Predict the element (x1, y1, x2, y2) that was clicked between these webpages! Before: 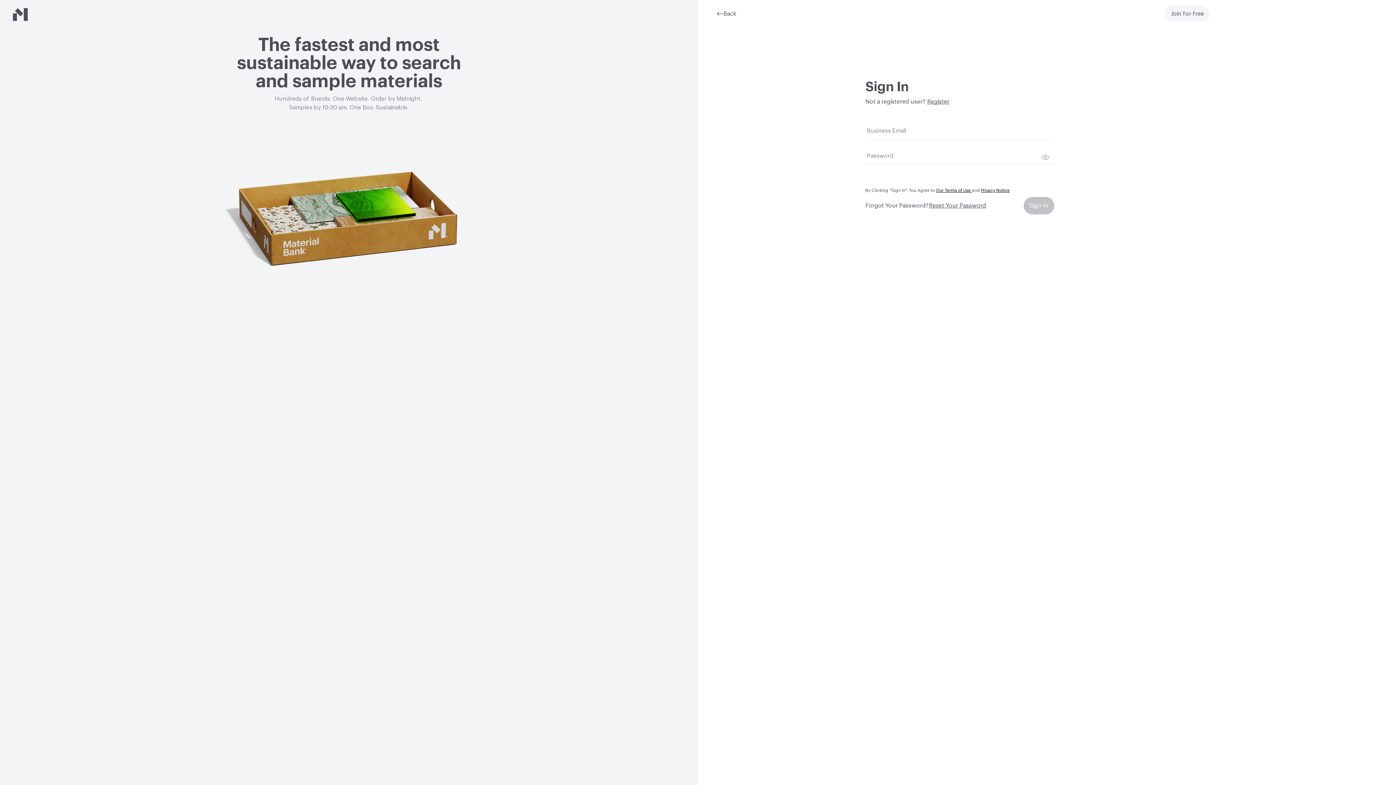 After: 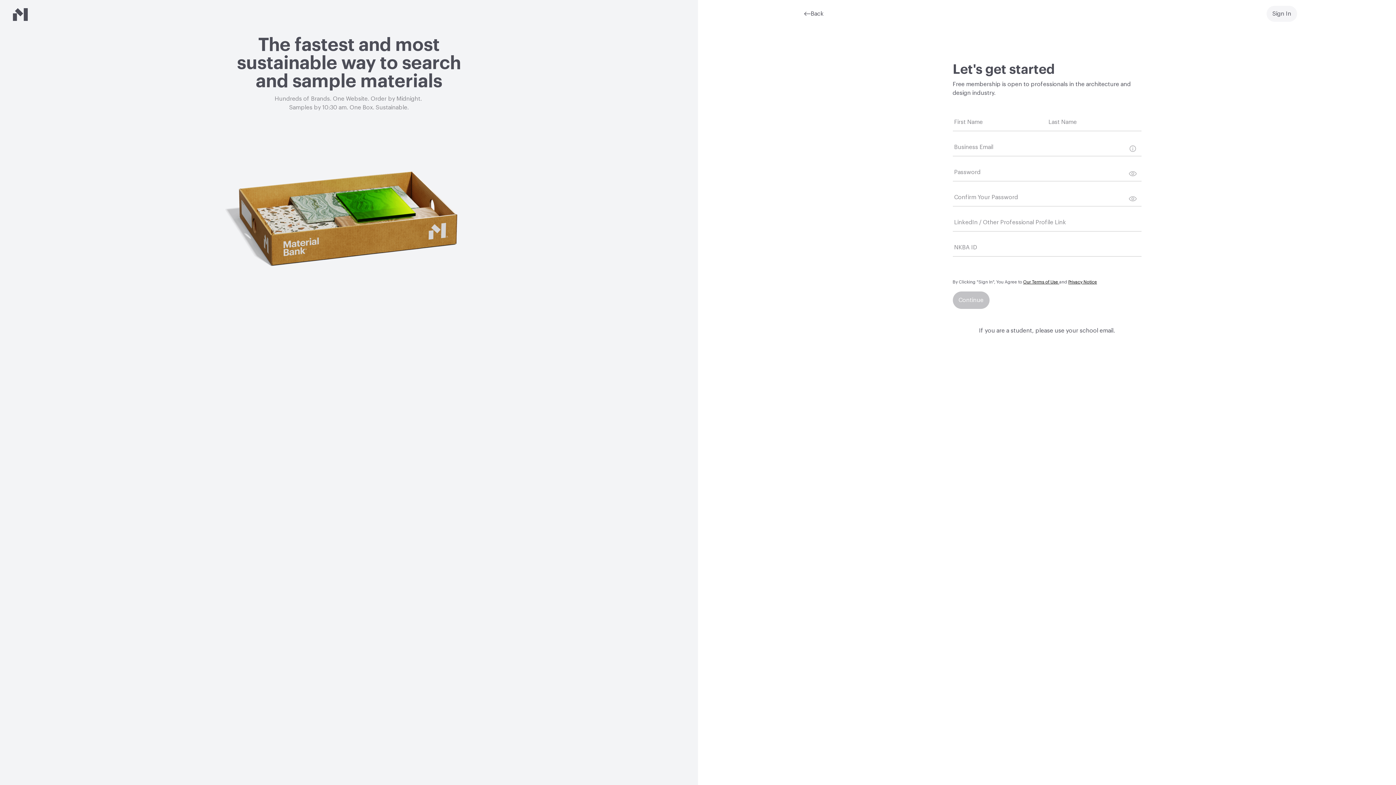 Action: label: Register bbox: (926, 98, 949, 104)